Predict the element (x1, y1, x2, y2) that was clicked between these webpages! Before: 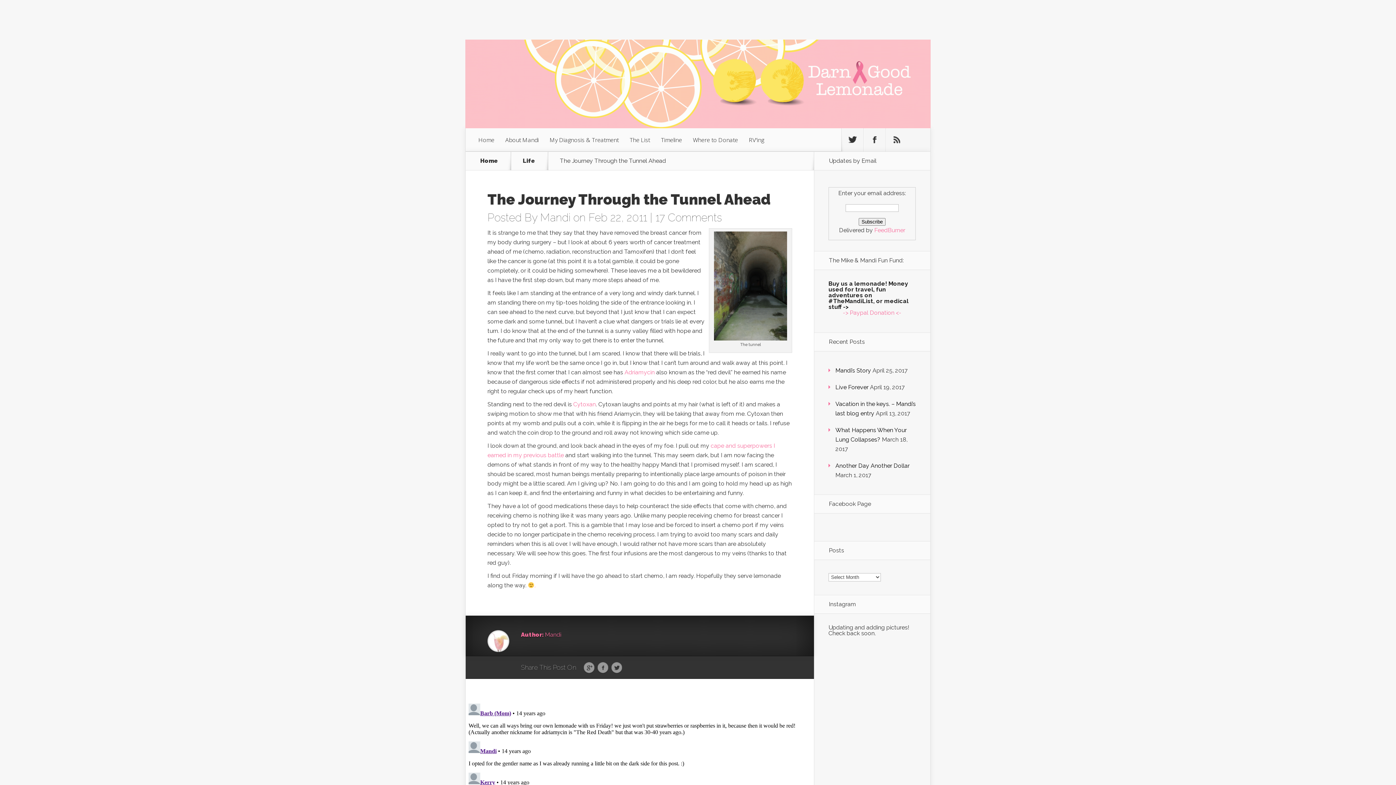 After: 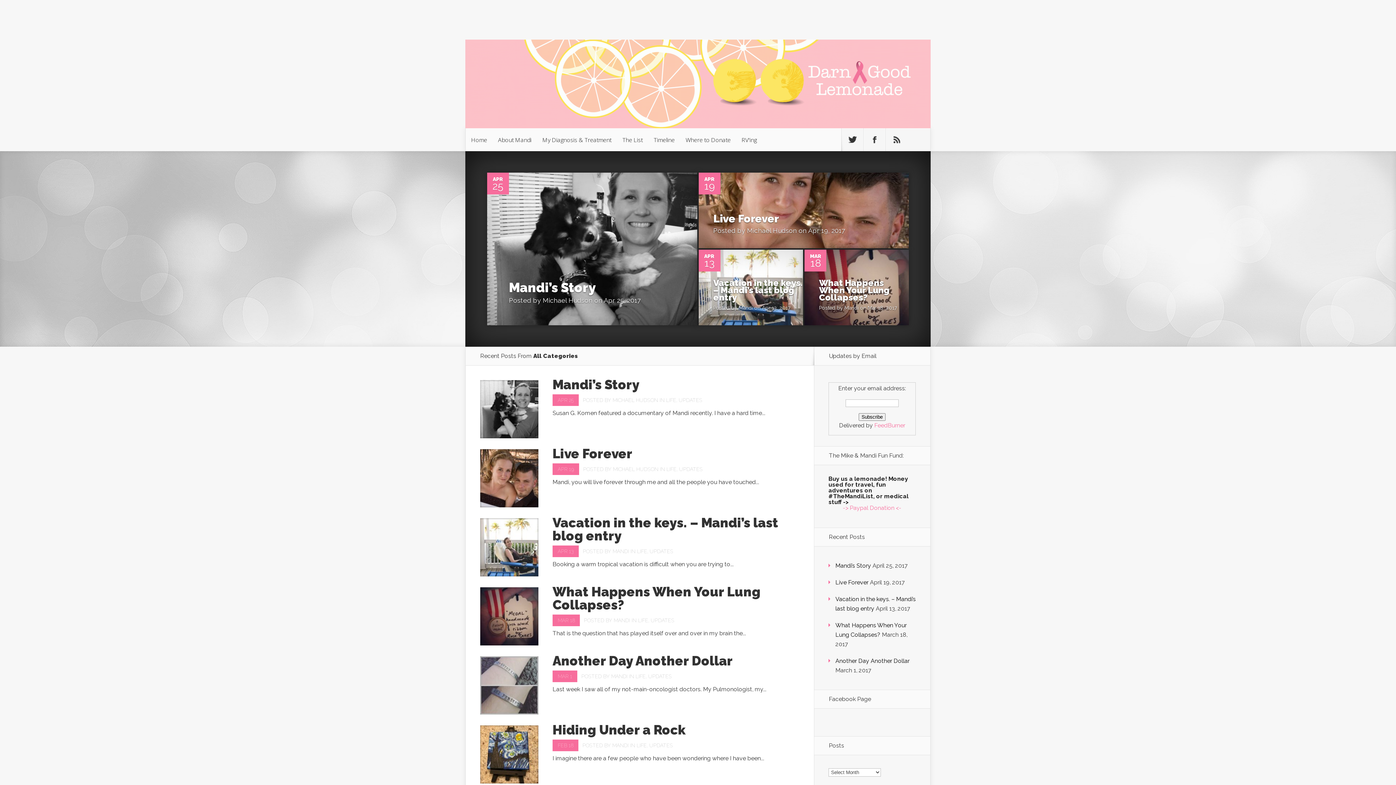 Action: bbox: (534, 582, 535, 589) label: .